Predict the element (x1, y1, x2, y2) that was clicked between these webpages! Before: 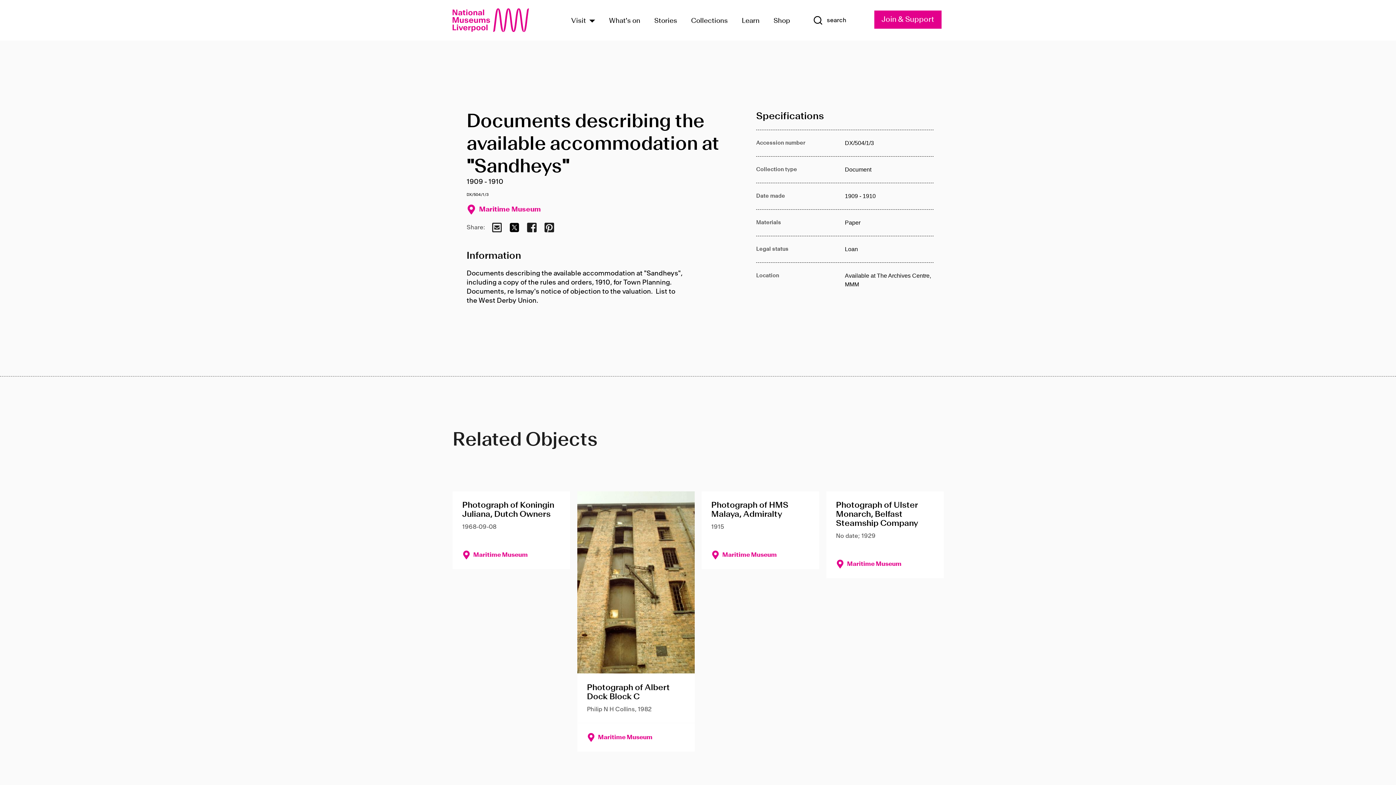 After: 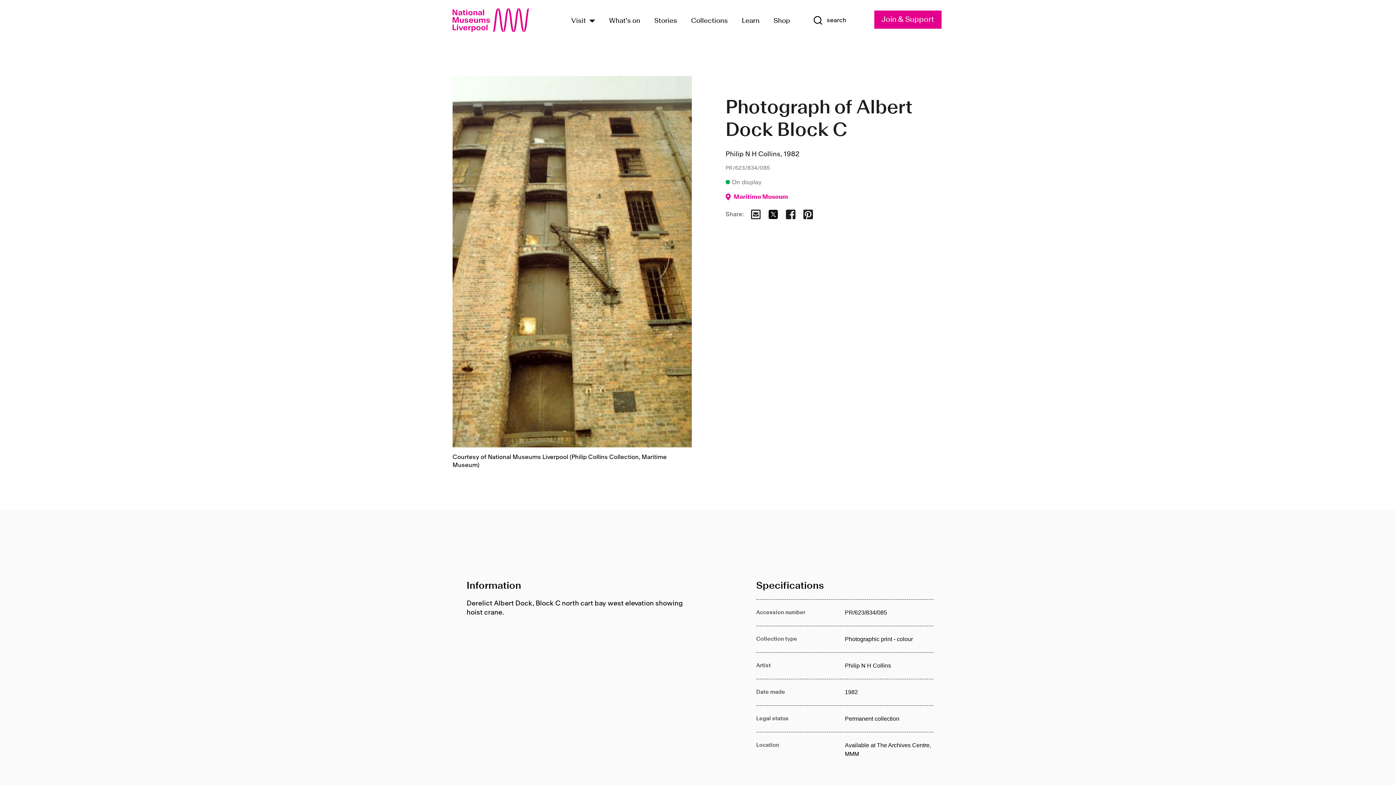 Action: label: Photograph of Albert Dock Block C
Philip N H Collins, 1982 bbox: (577, 491, 694, 723)